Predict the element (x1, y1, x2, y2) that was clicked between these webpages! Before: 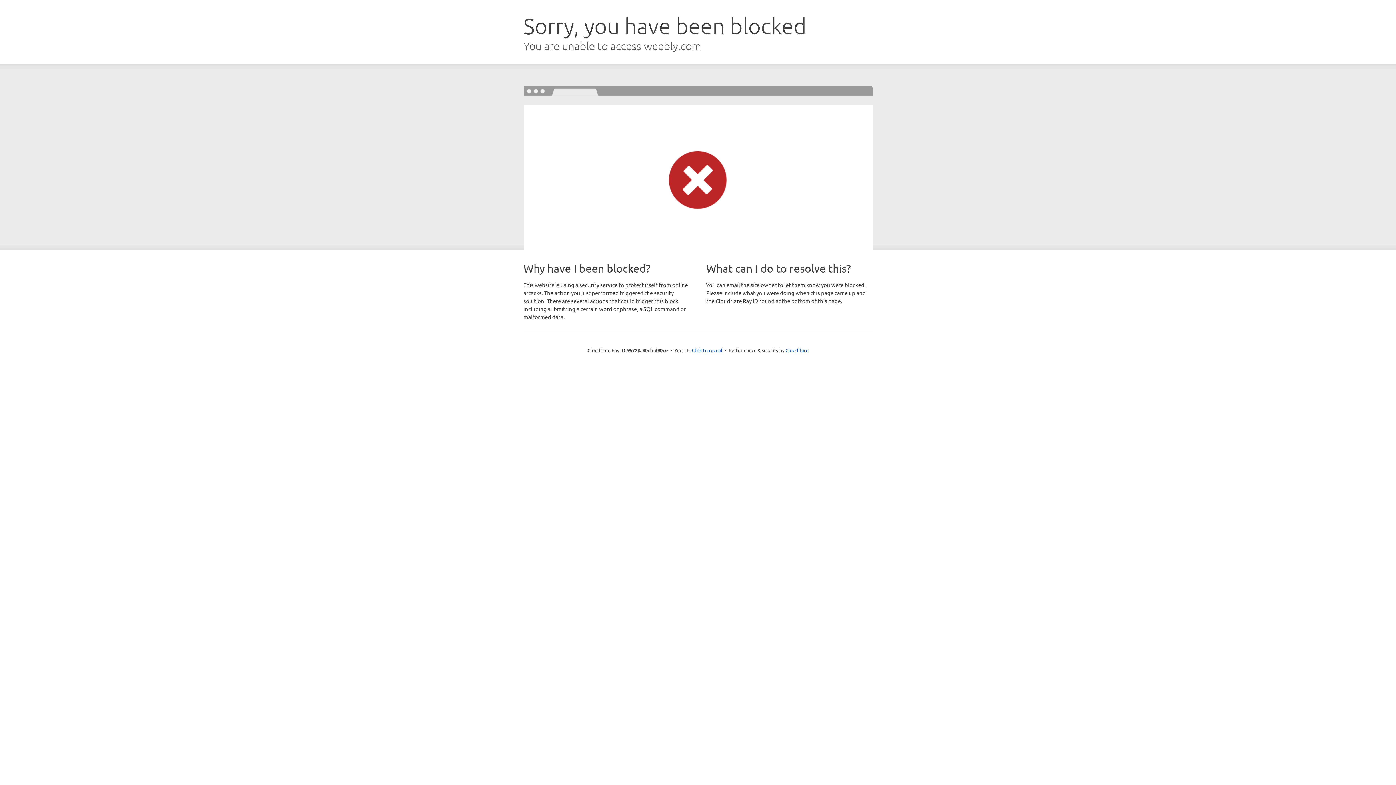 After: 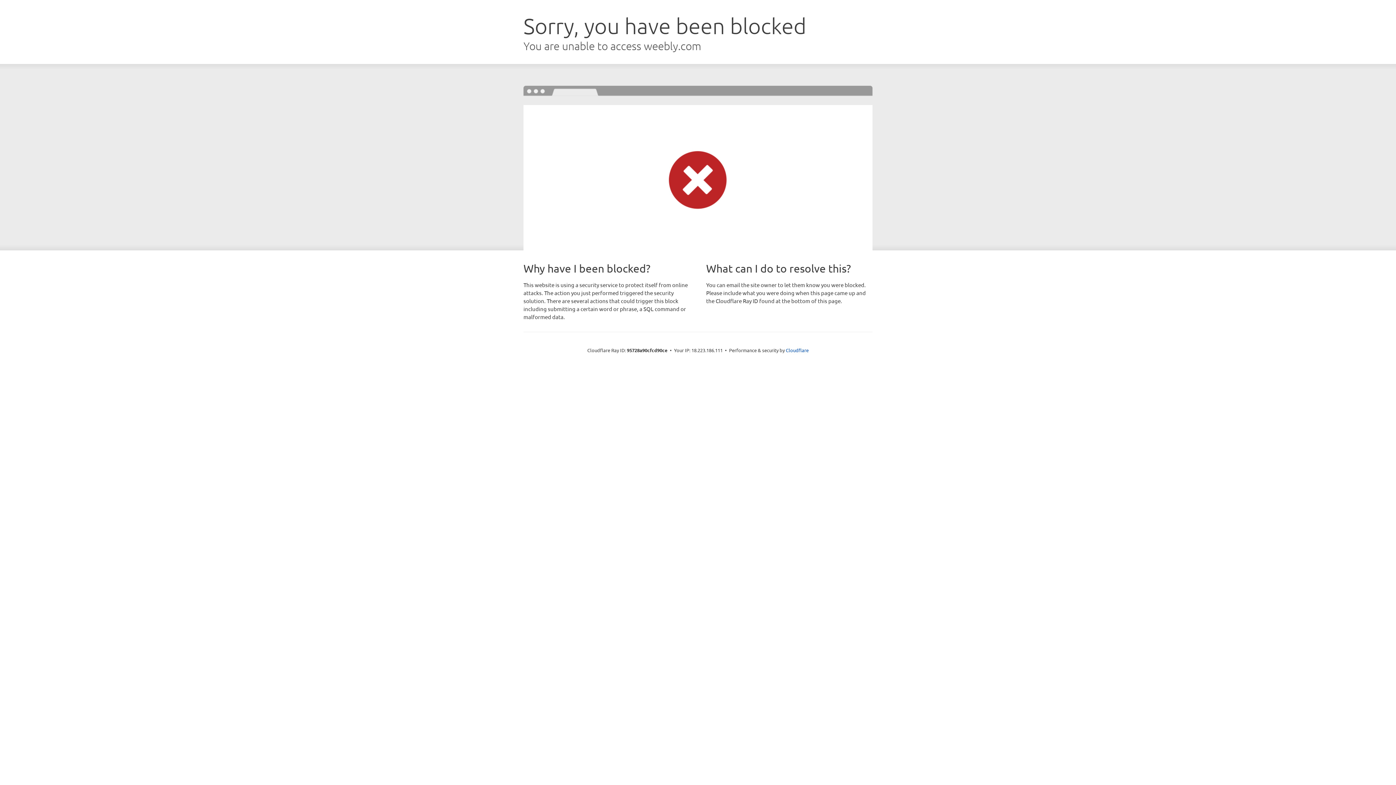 Action: label: Click to reveal bbox: (692, 346, 722, 353)